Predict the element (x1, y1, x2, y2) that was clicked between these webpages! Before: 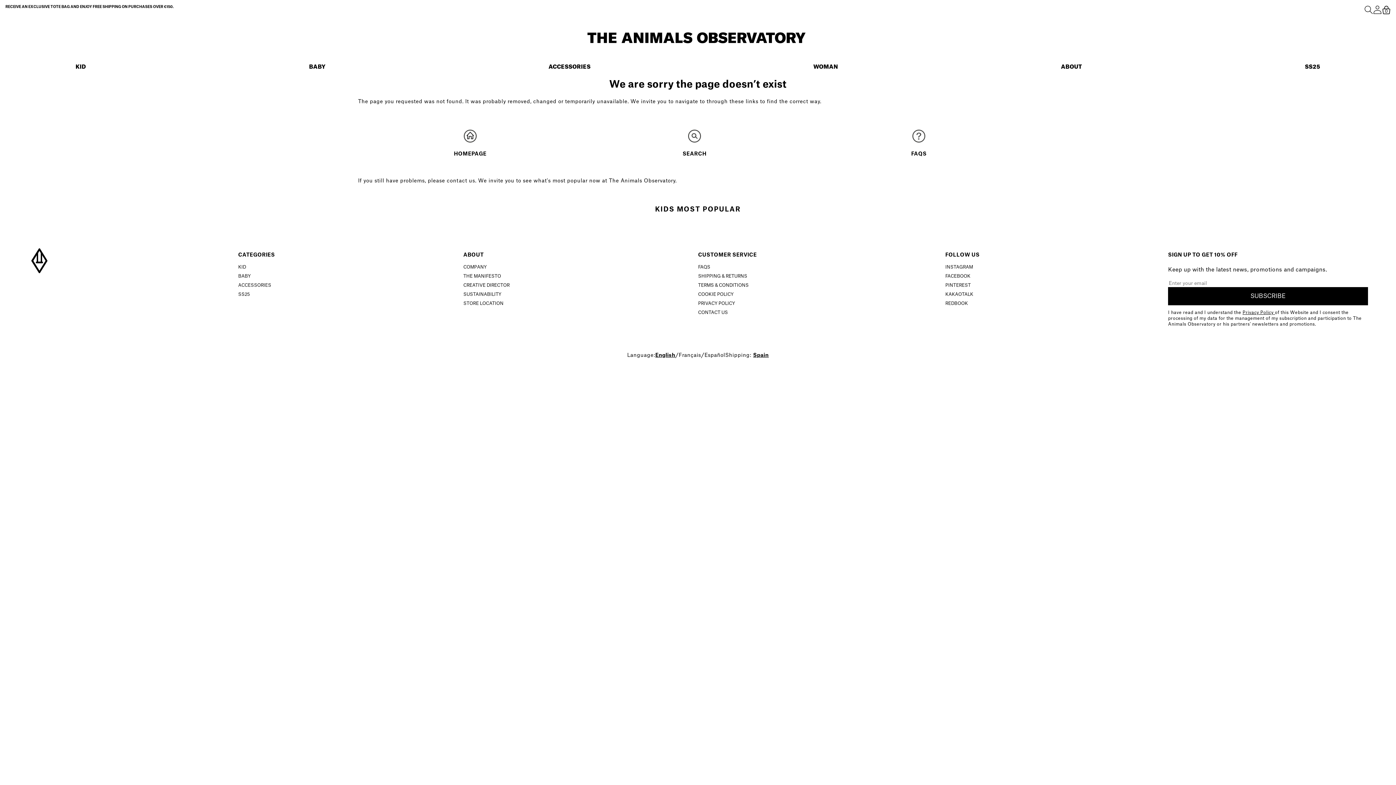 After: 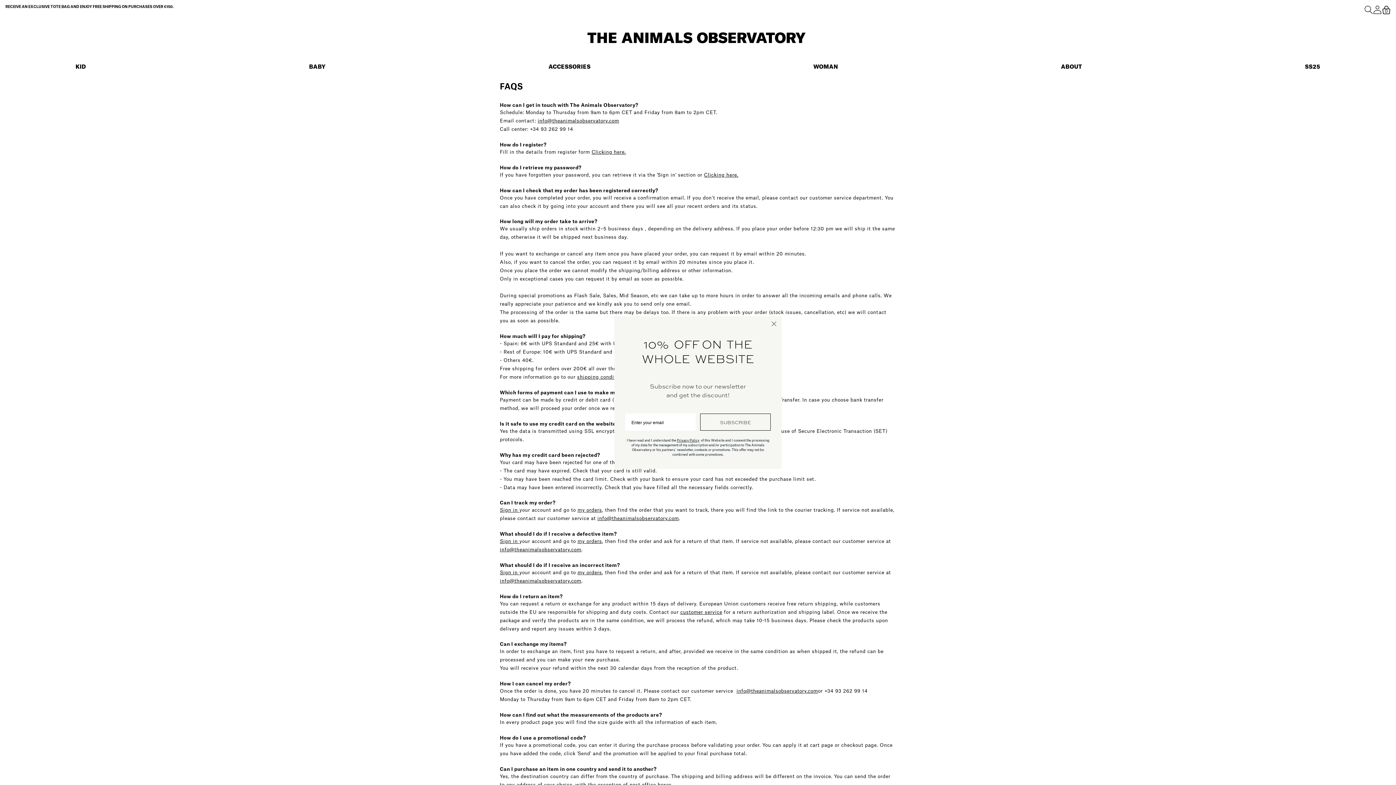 Action: bbox: (806, 129, 1031, 162) label: FAQS